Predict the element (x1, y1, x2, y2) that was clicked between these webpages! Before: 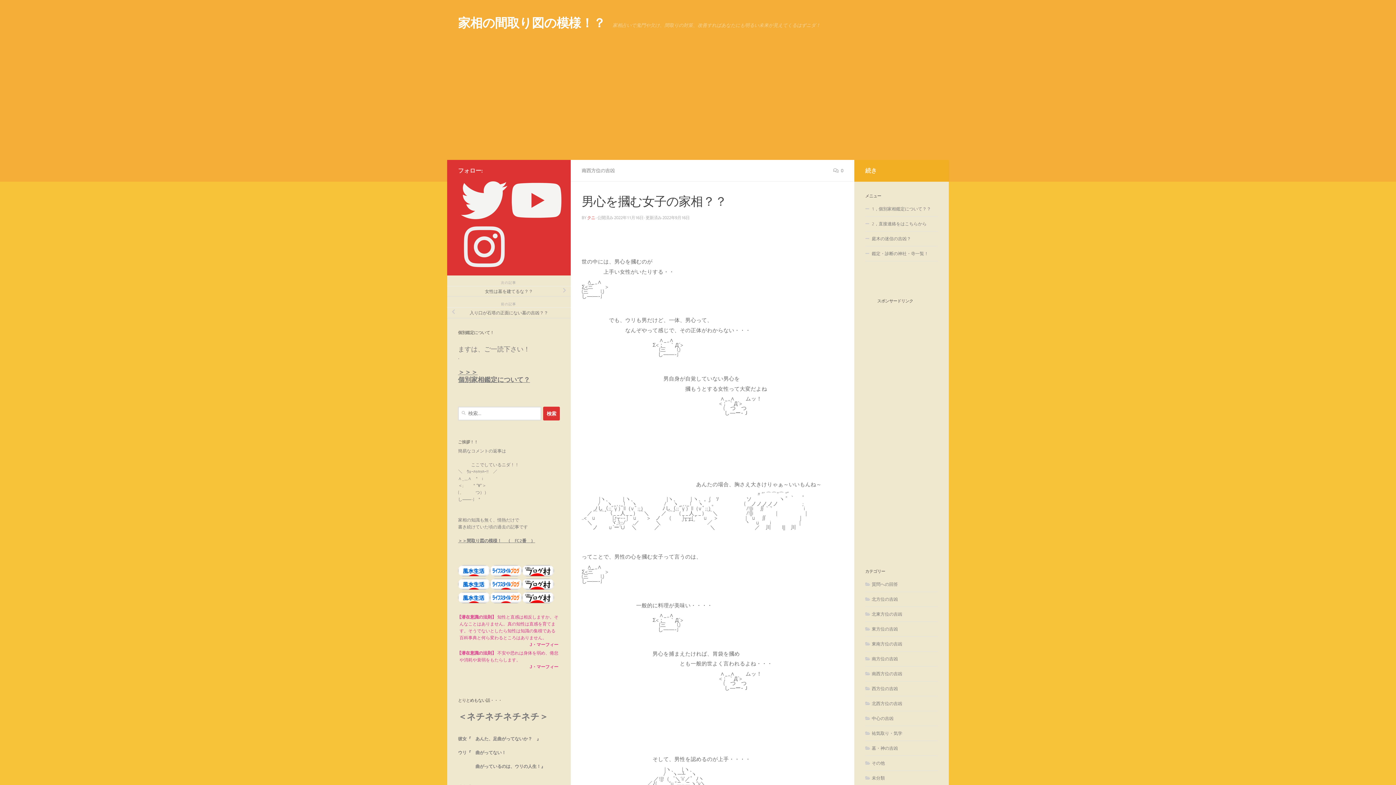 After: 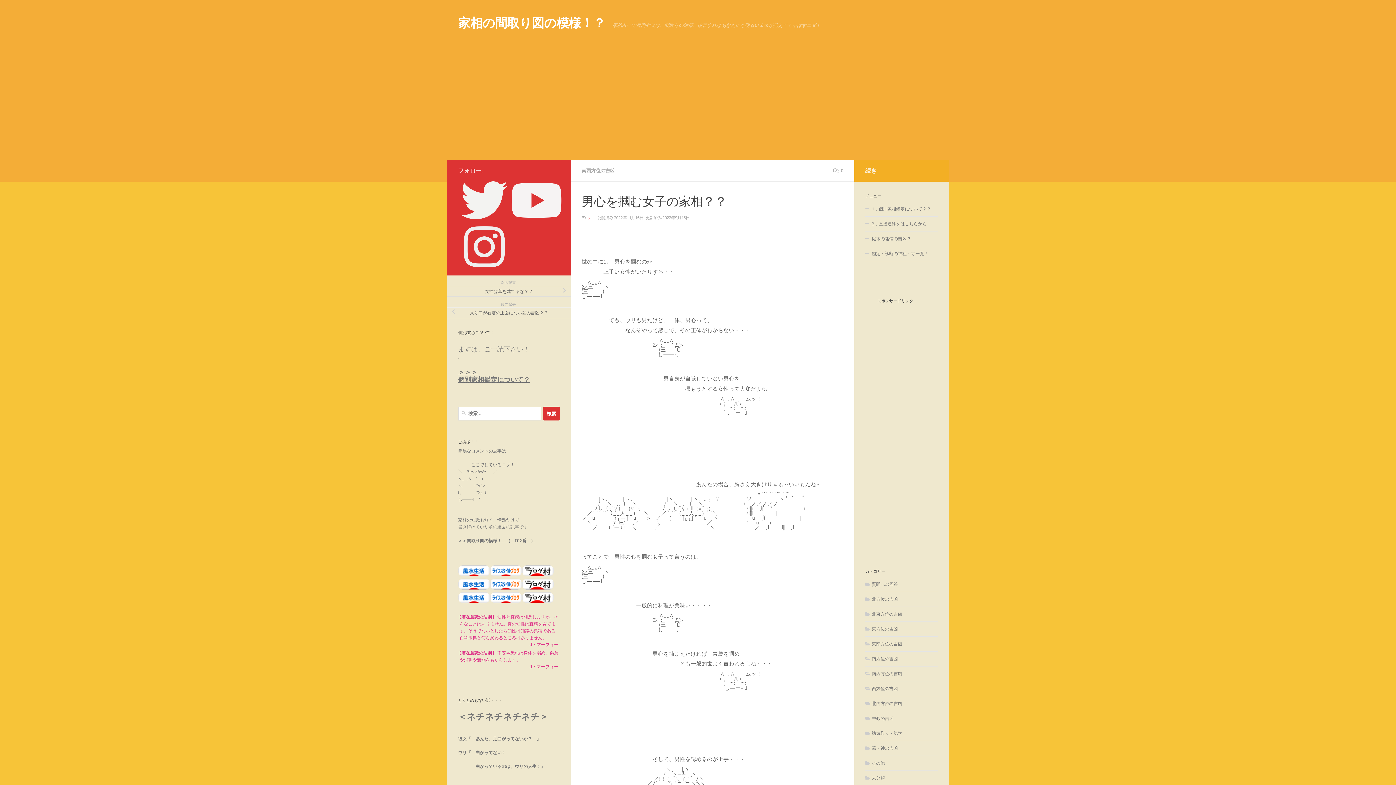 Action: bbox: (458, 572, 490, 577)